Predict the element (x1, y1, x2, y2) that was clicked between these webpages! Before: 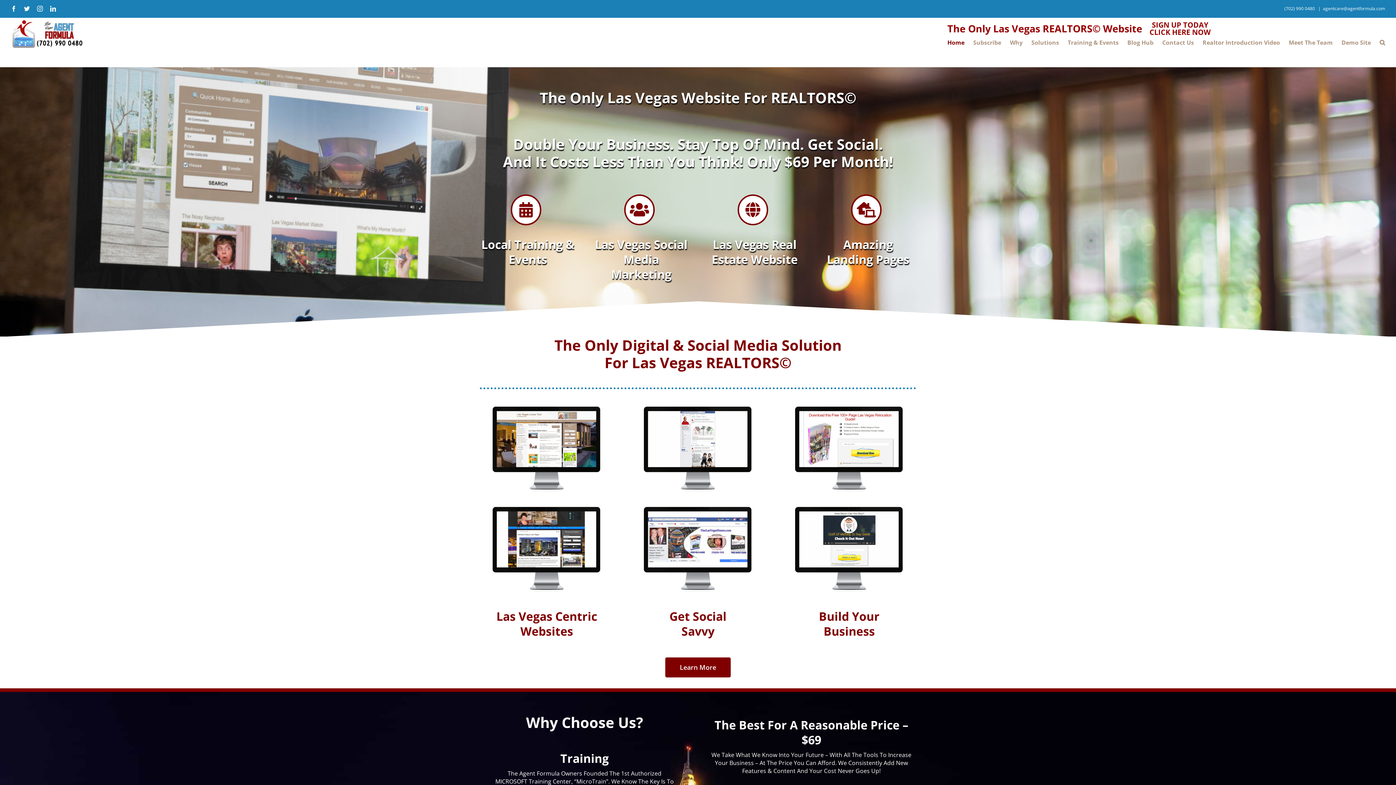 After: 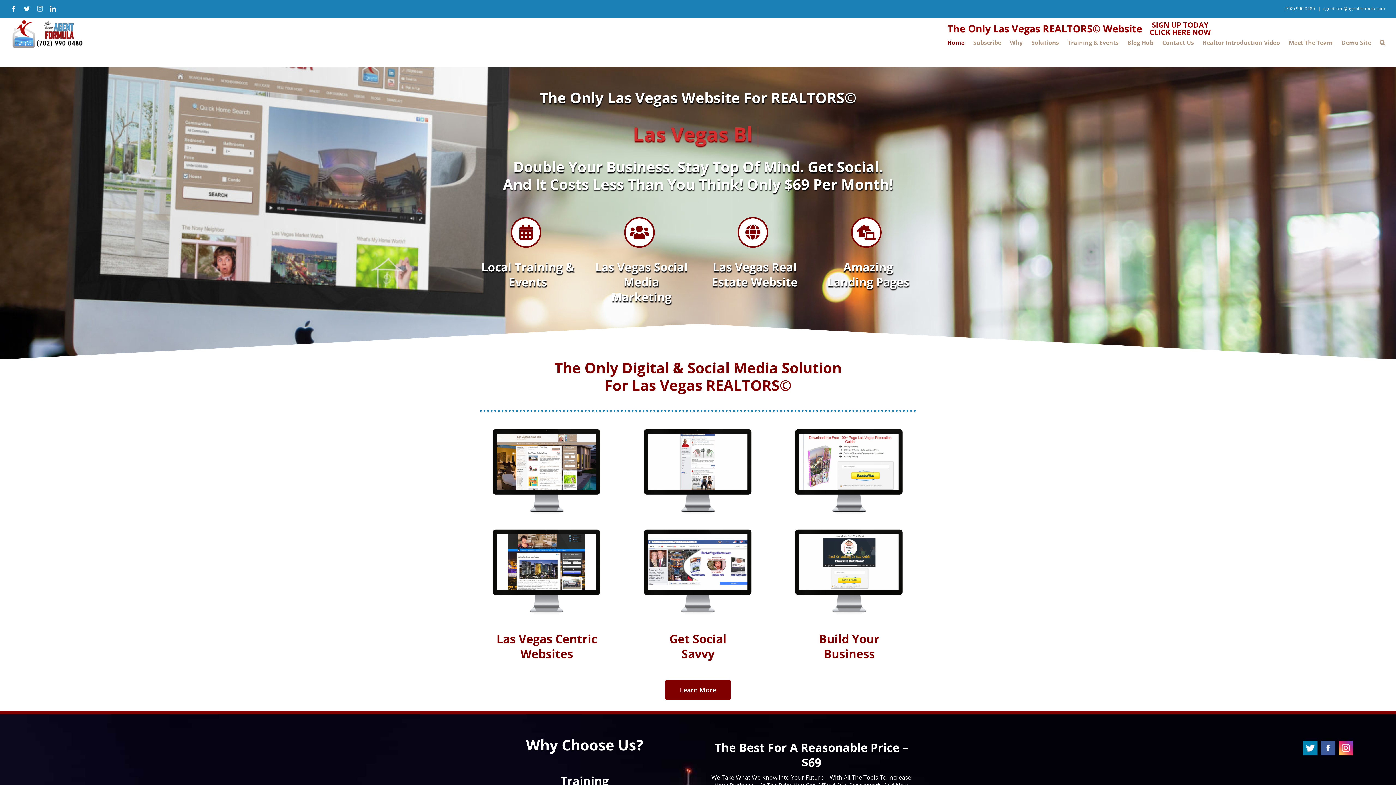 Action: label: Instagram bbox: (37, 5, 42, 11)